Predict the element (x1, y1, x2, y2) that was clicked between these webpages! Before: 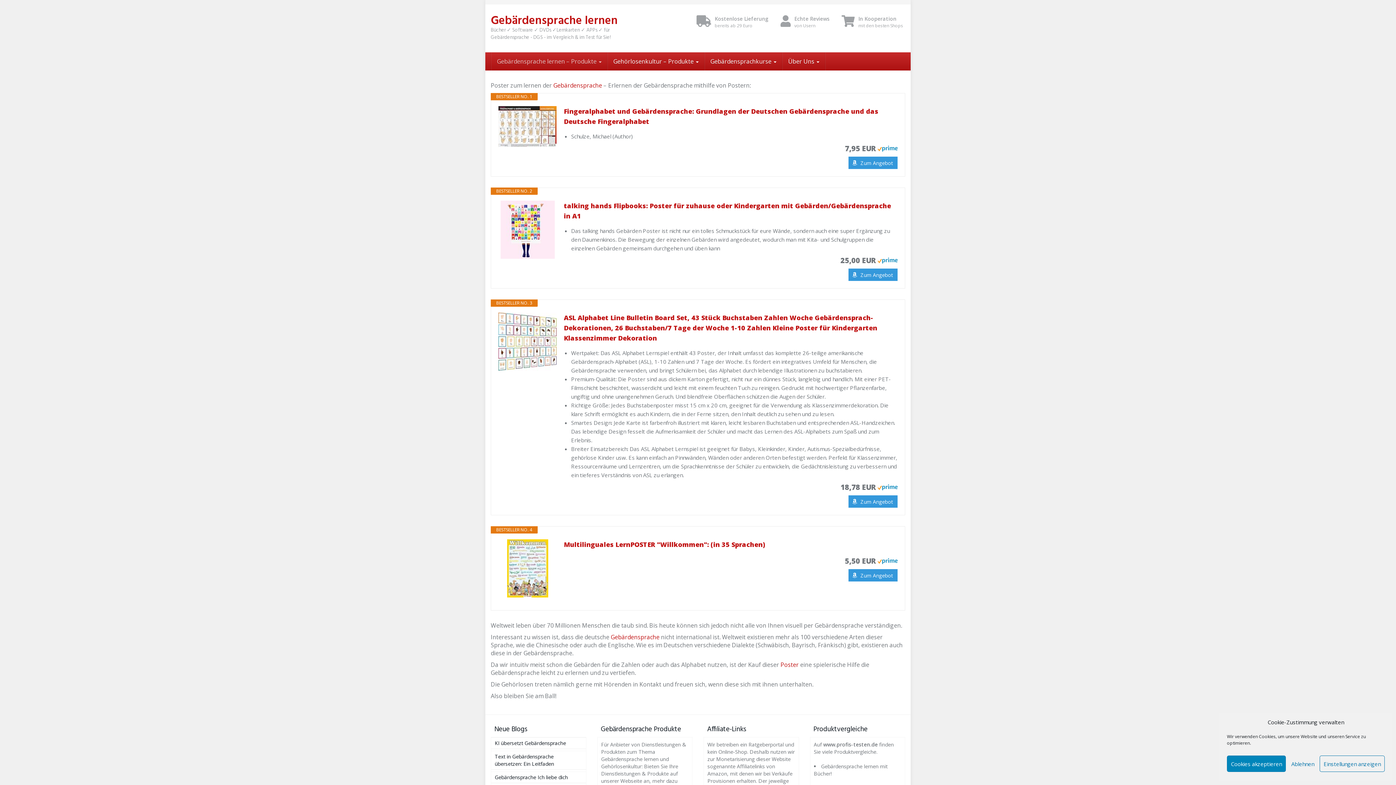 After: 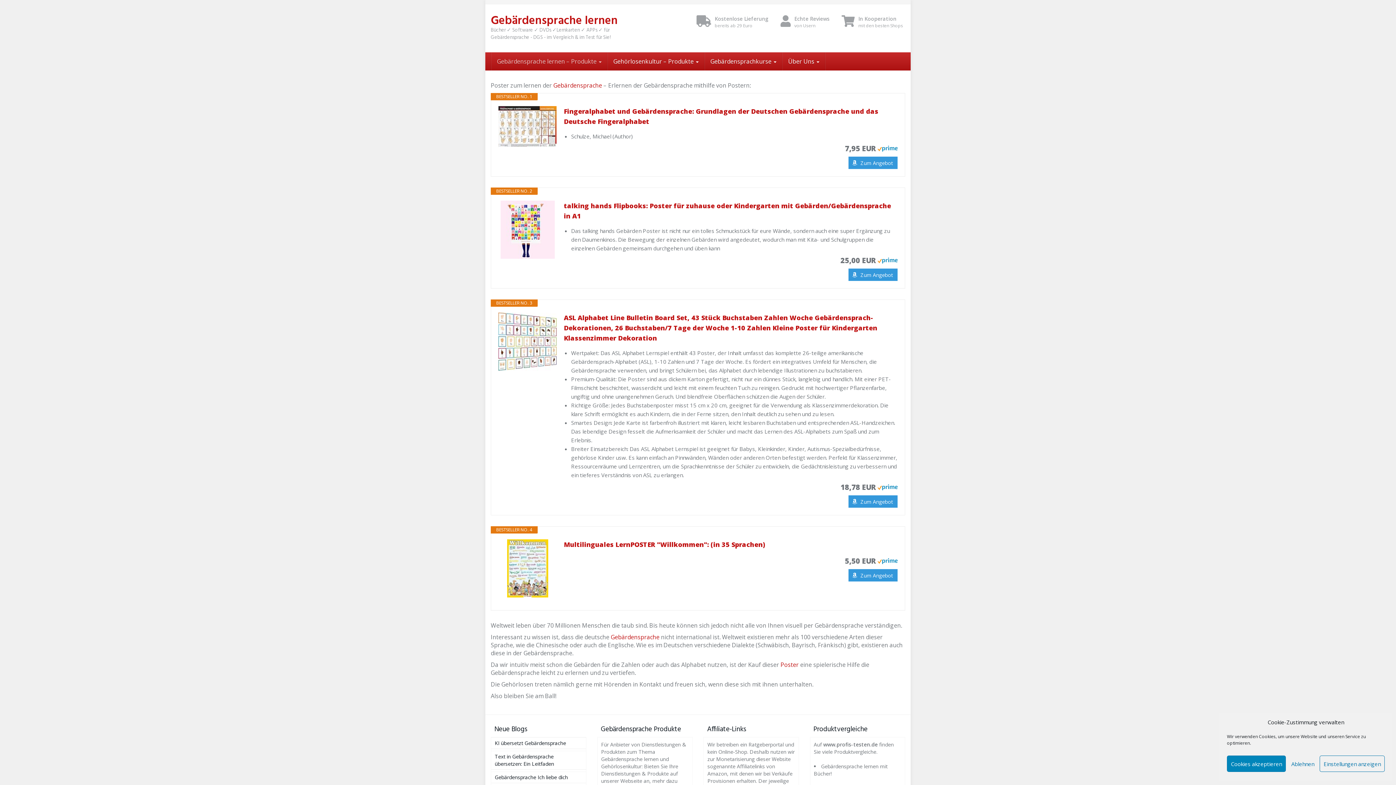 Action: bbox: (498, 539, 556, 597)